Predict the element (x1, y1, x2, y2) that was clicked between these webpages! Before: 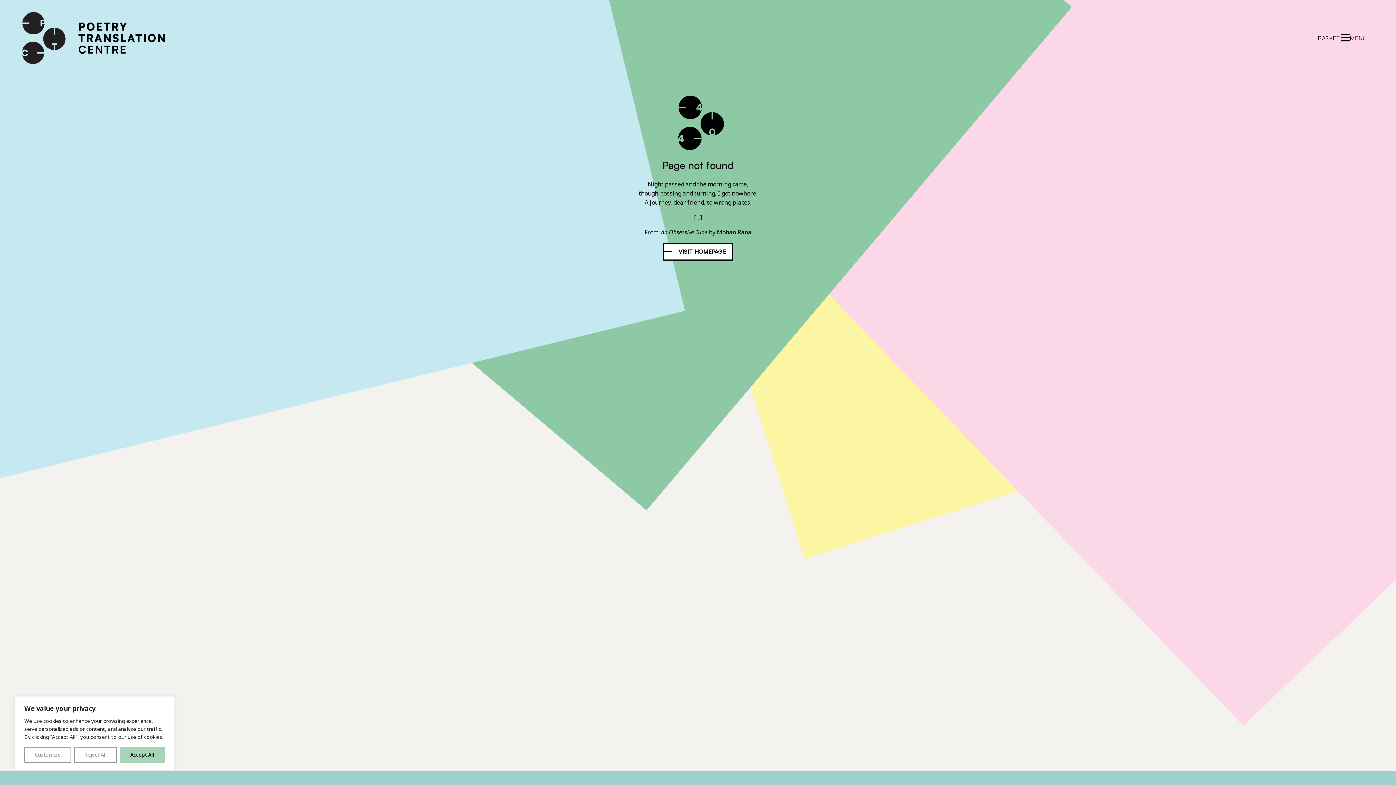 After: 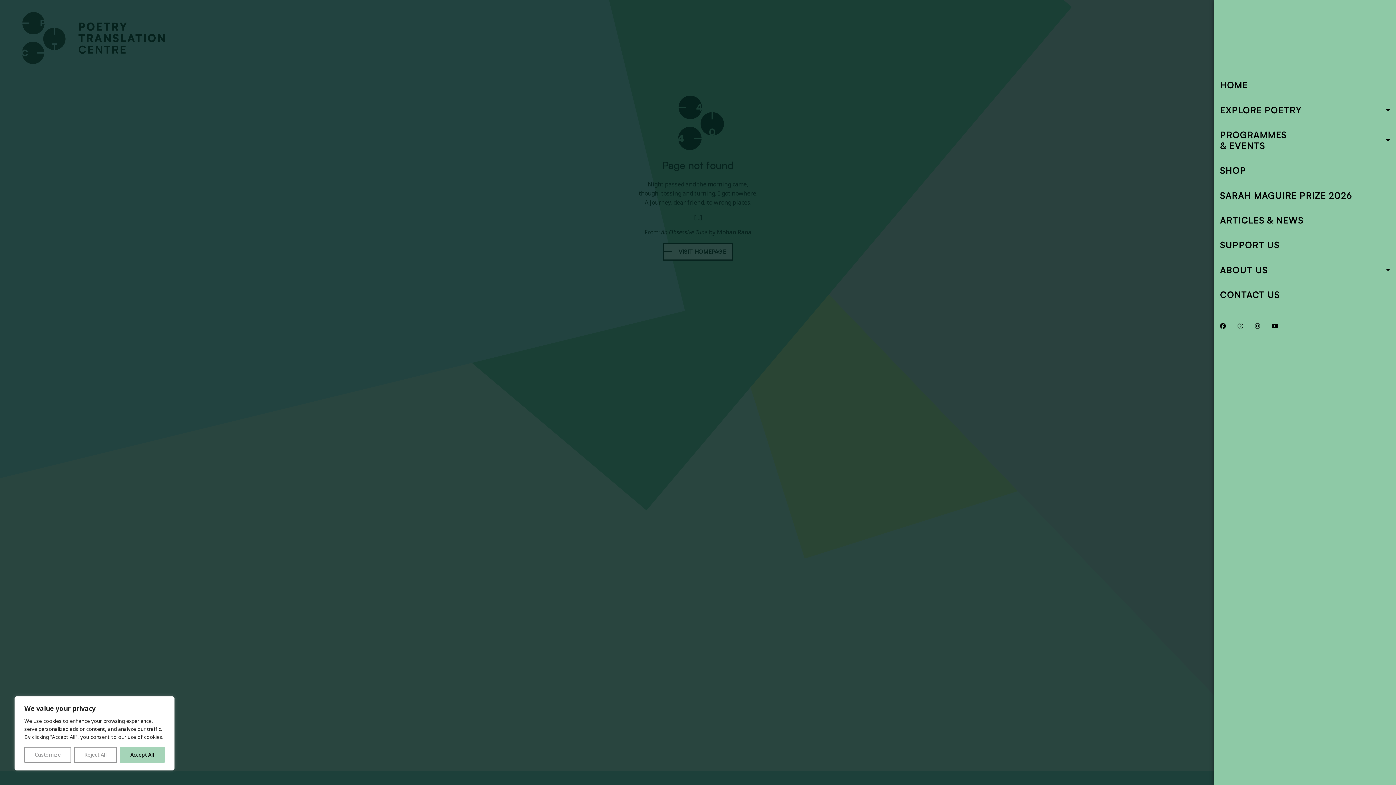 Action: bbox: (1340, 33, 1367, 43) label: reveal menu